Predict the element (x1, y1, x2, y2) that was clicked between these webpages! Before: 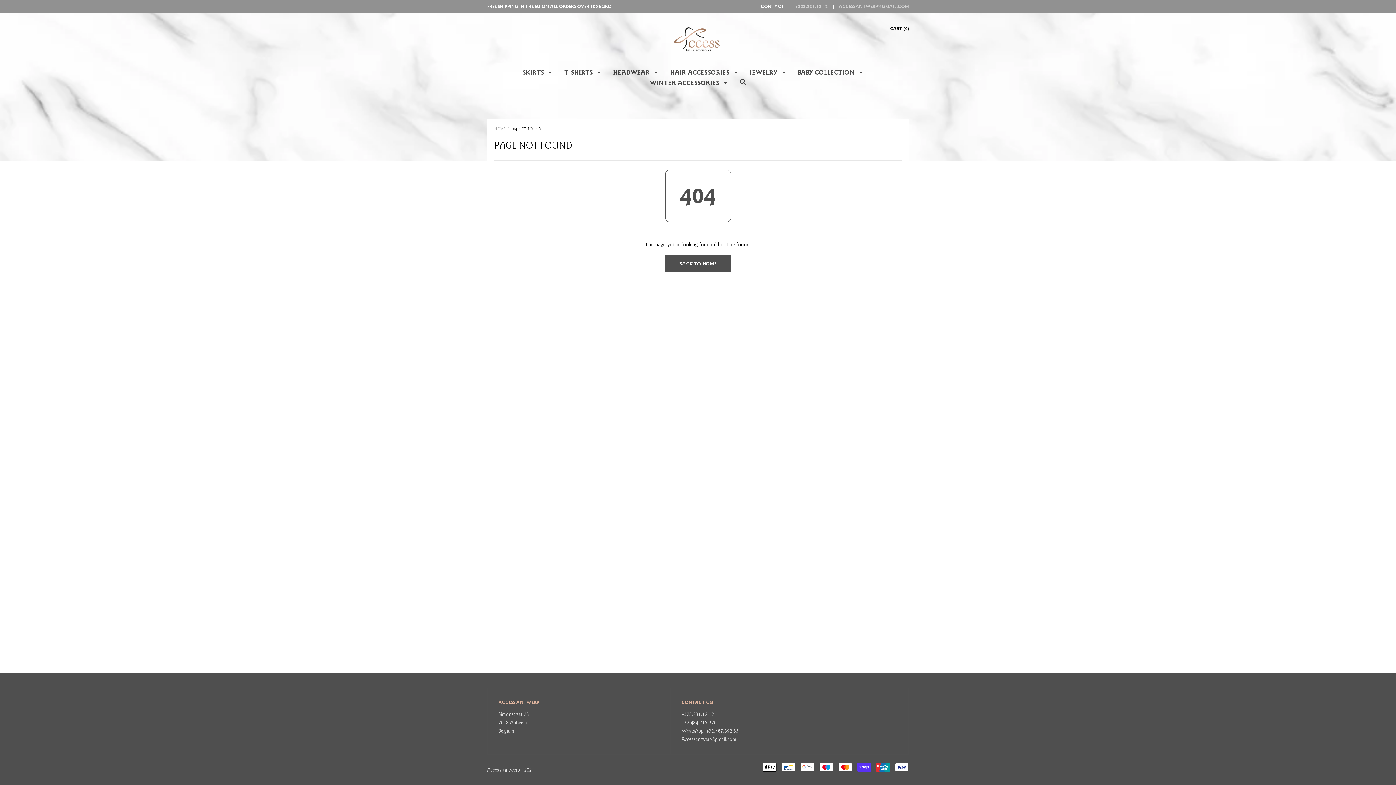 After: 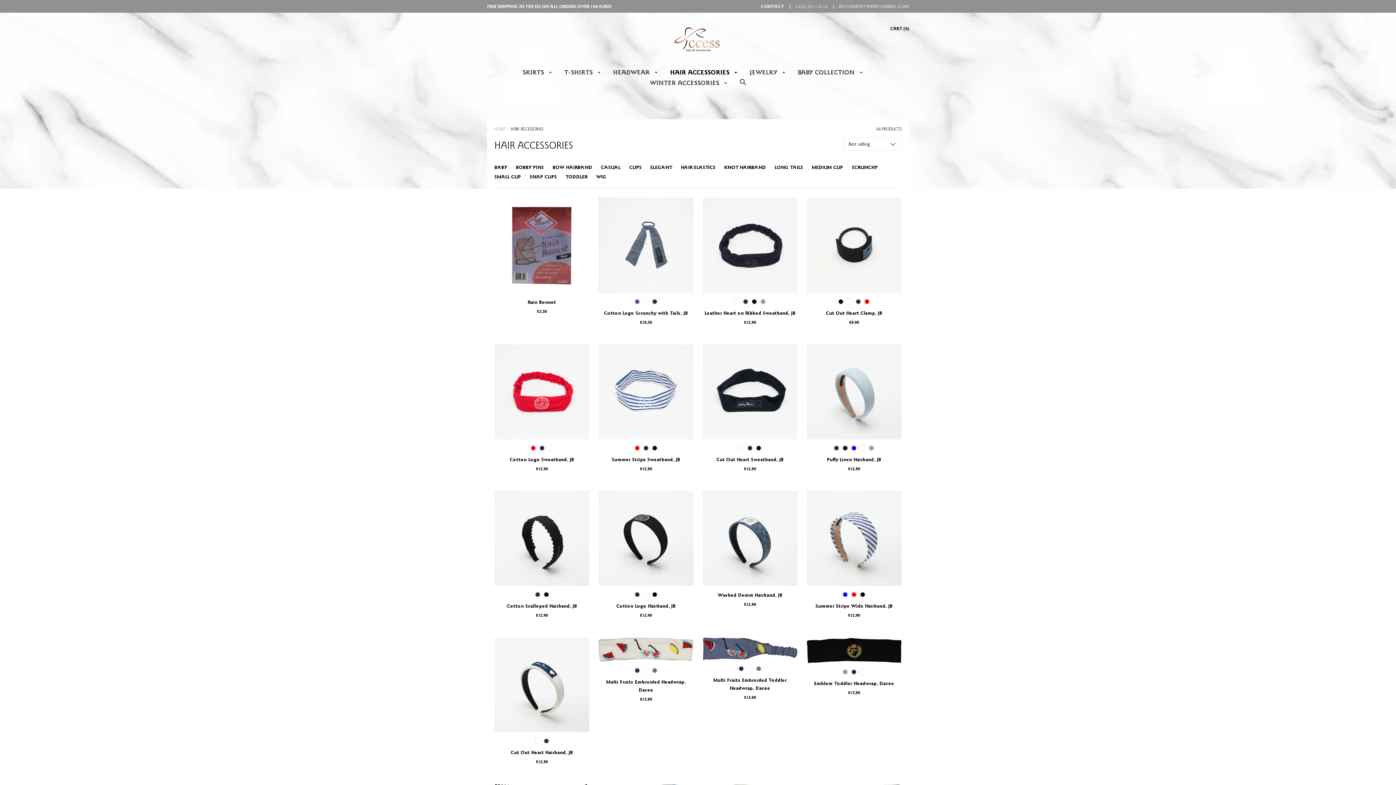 Action: label: HAIR ACCESSORIES  bbox: (670, 68, 737, 81)